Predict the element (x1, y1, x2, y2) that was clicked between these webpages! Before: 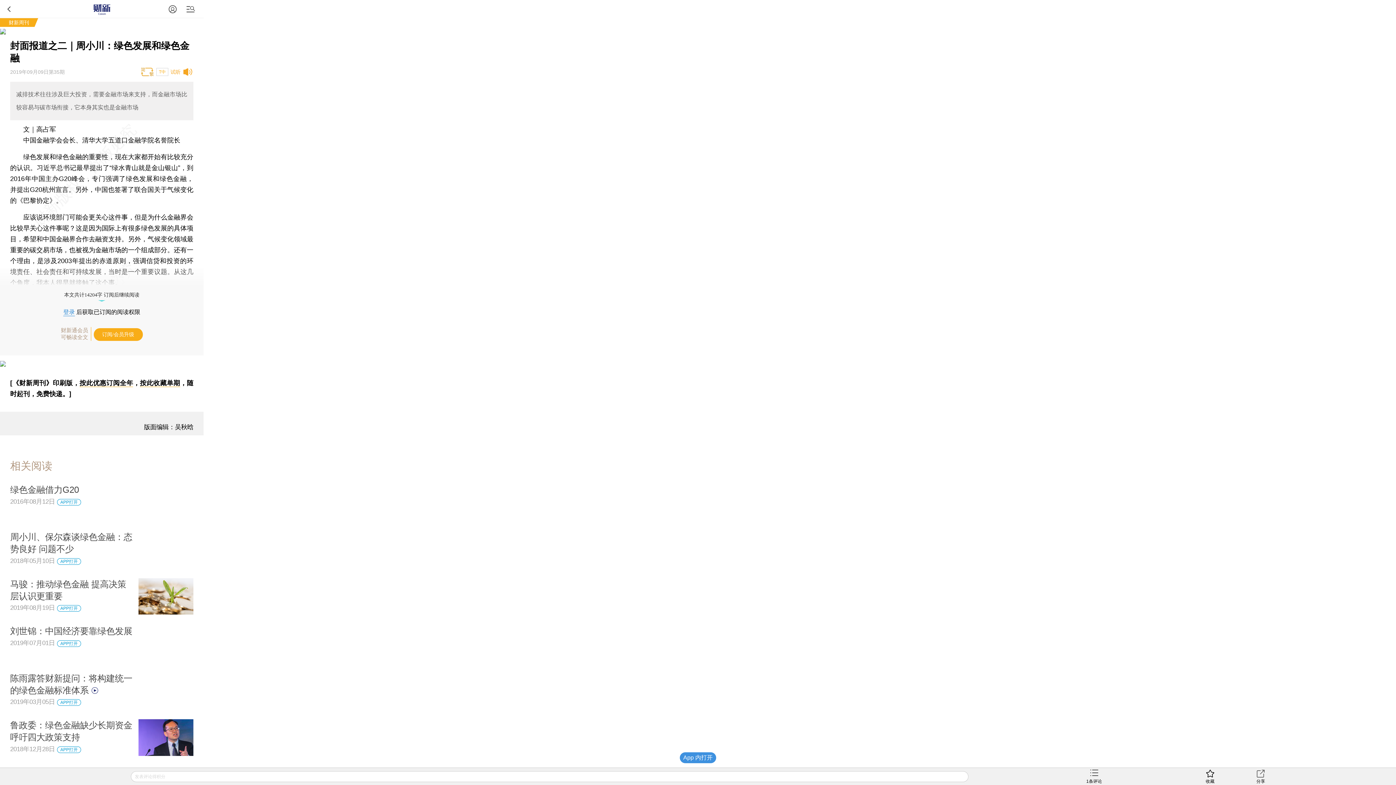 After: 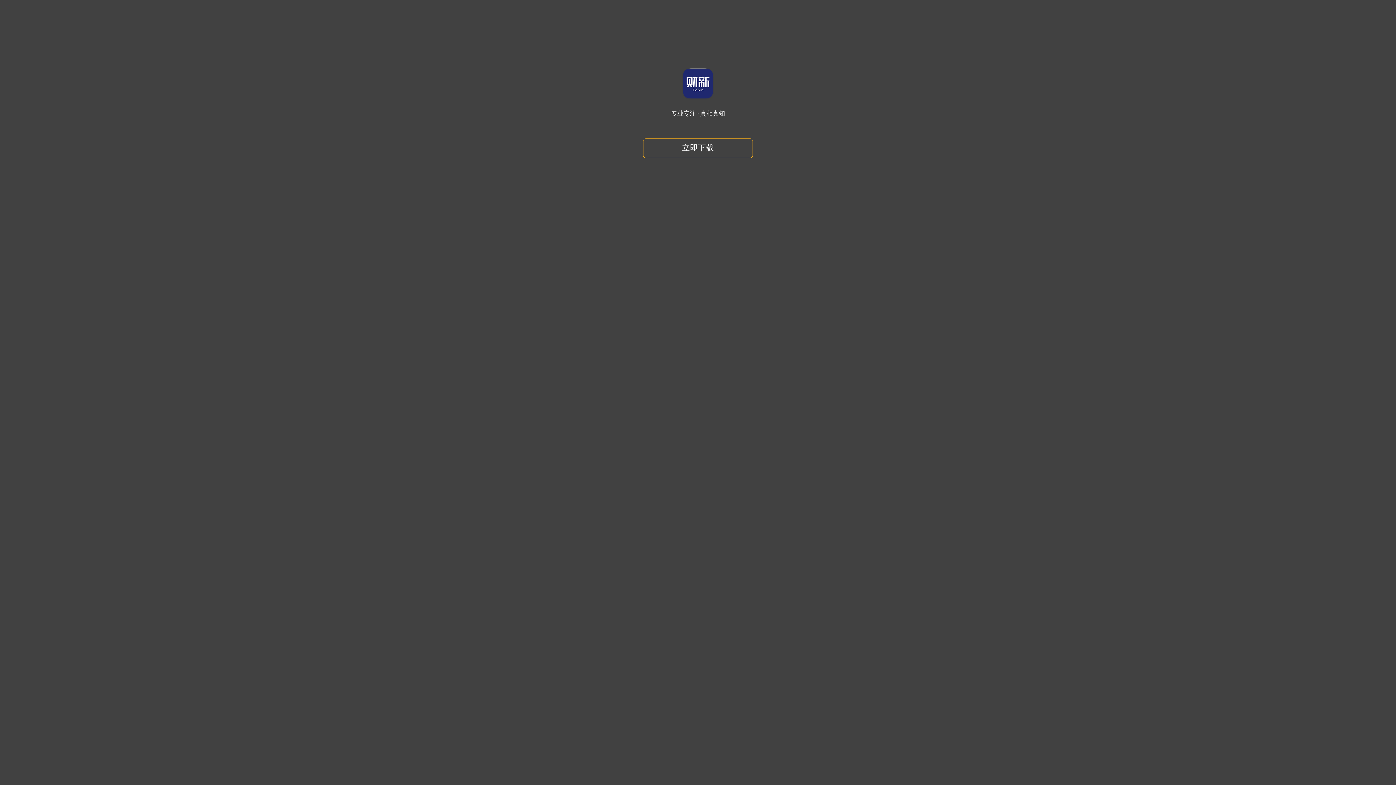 Action: bbox: (138, 531, 193, 536)